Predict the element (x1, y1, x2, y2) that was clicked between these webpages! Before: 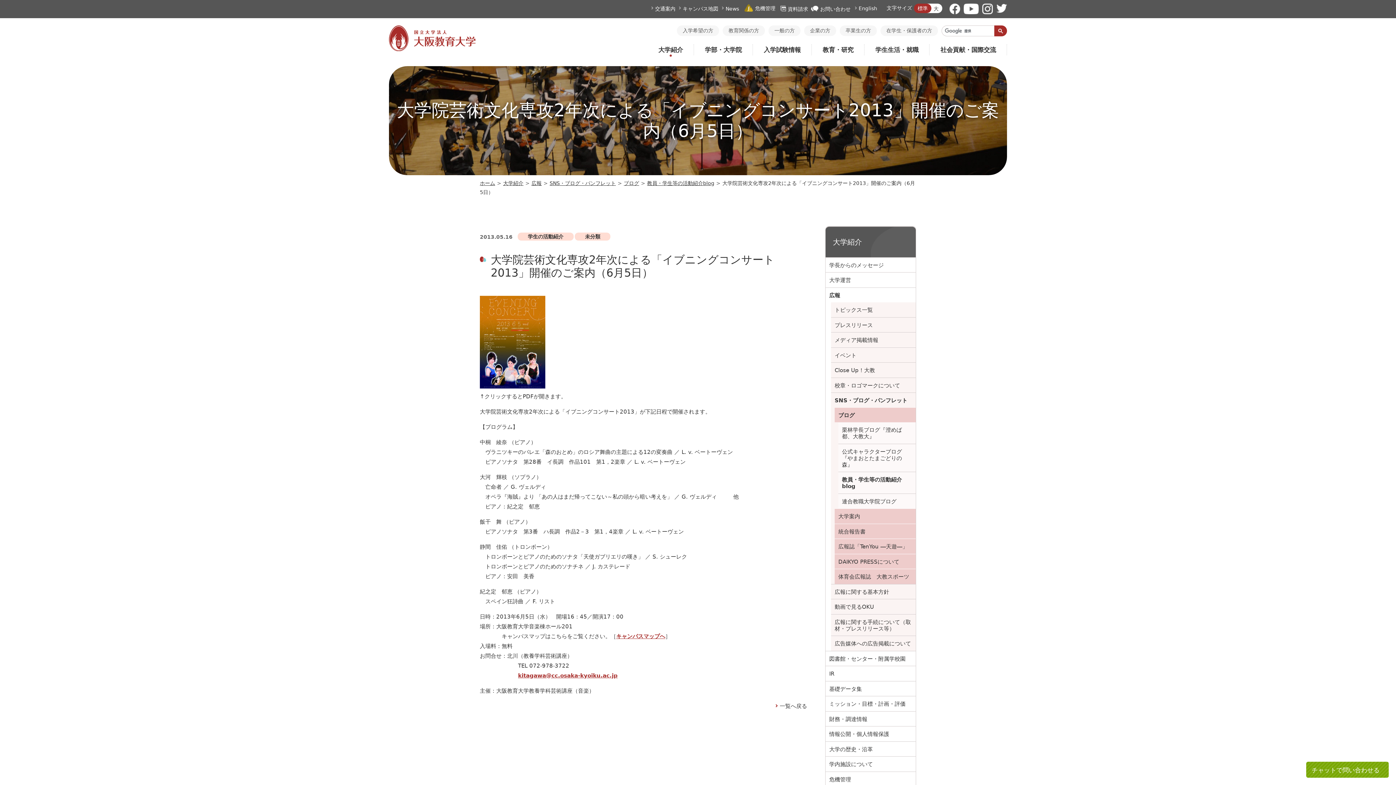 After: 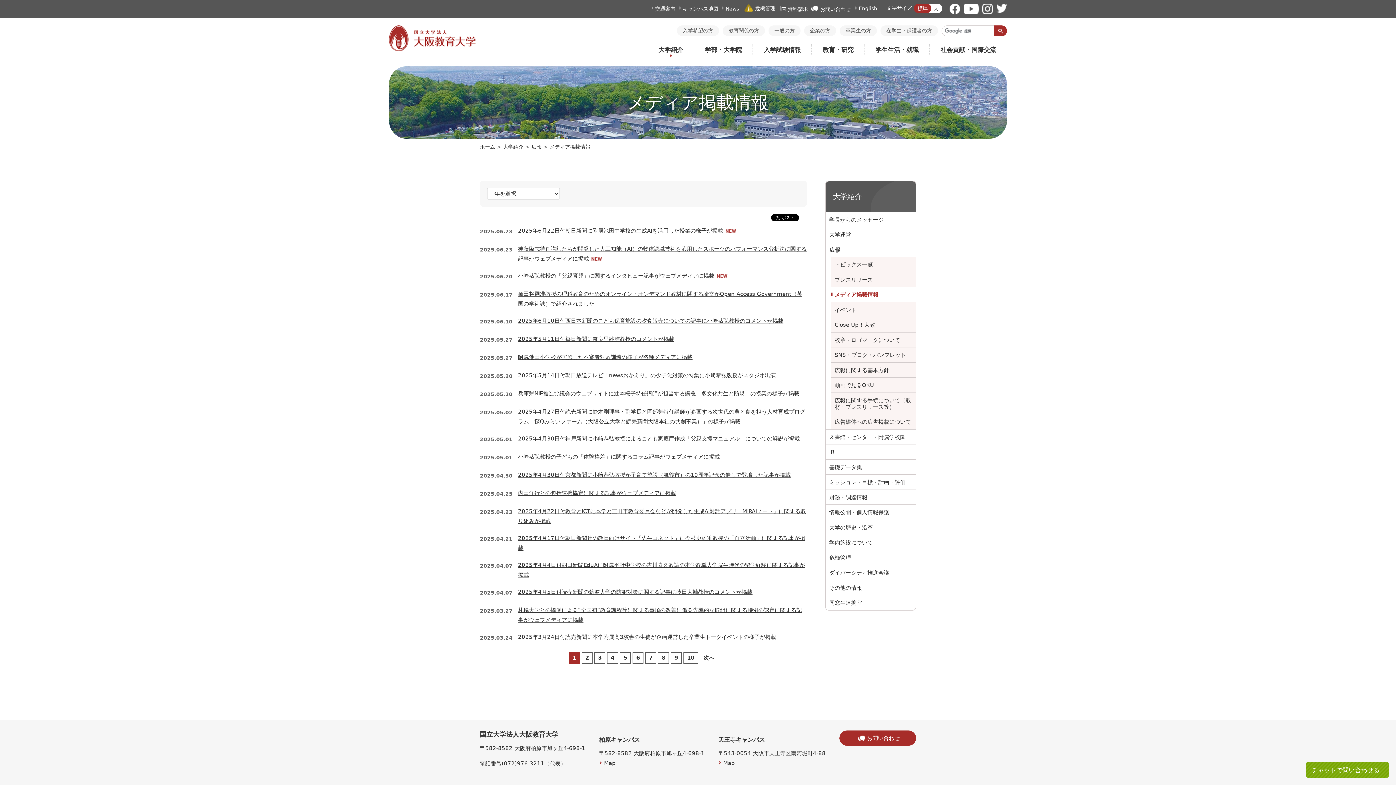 Action: bbox: (831, 332, 916, 347) label: メディア掲載情報